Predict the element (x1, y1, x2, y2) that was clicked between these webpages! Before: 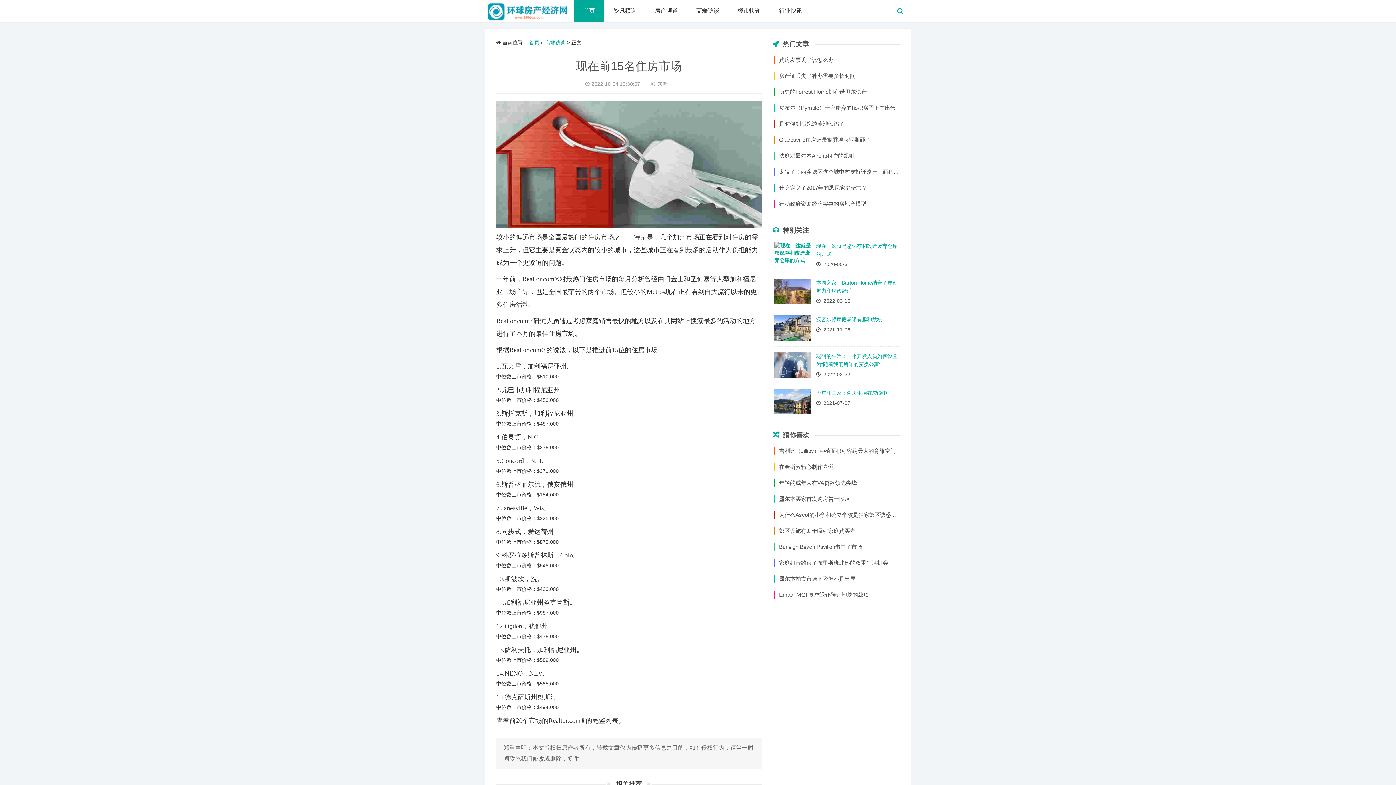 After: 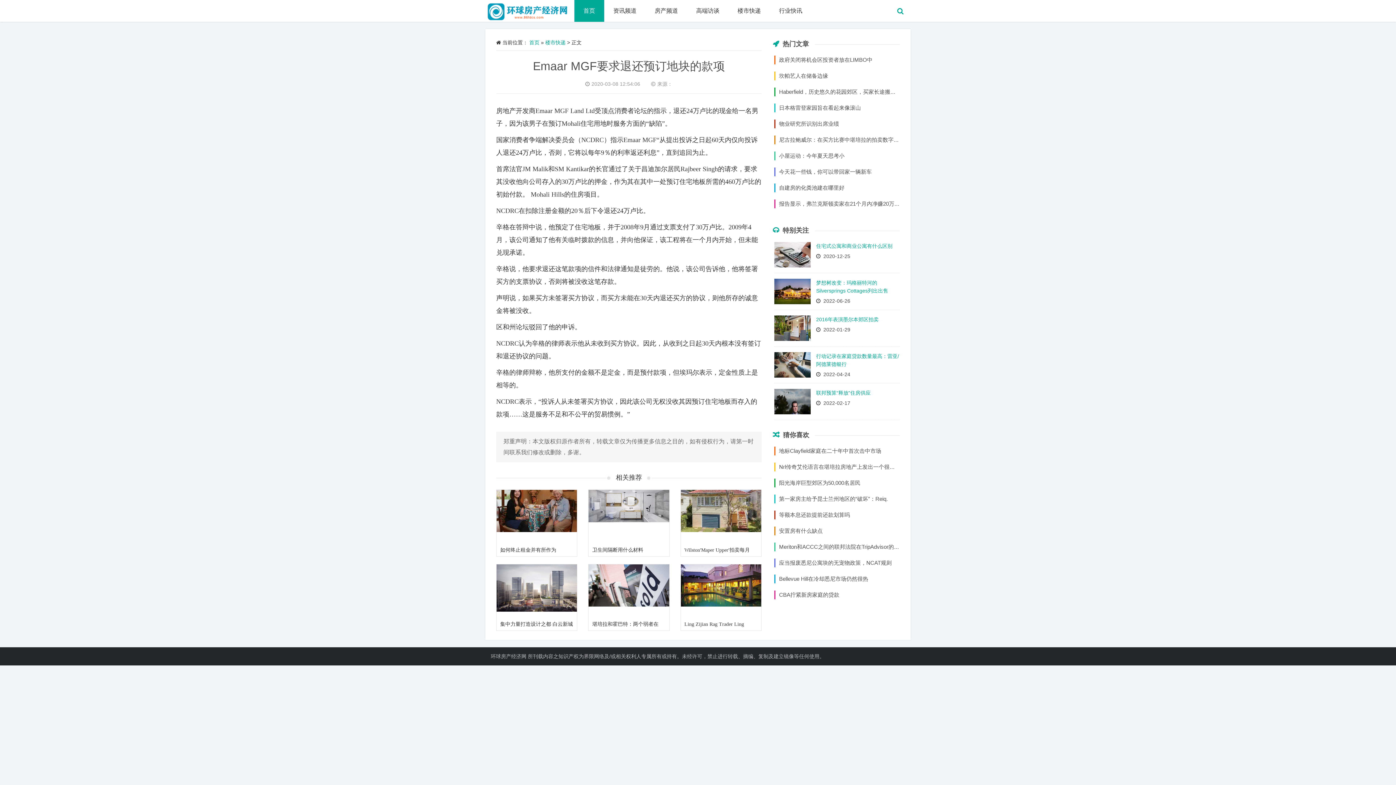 Action: label: Emaar MGF要求退还预订地块的款项 bbox: (779, 592, 869, 598)